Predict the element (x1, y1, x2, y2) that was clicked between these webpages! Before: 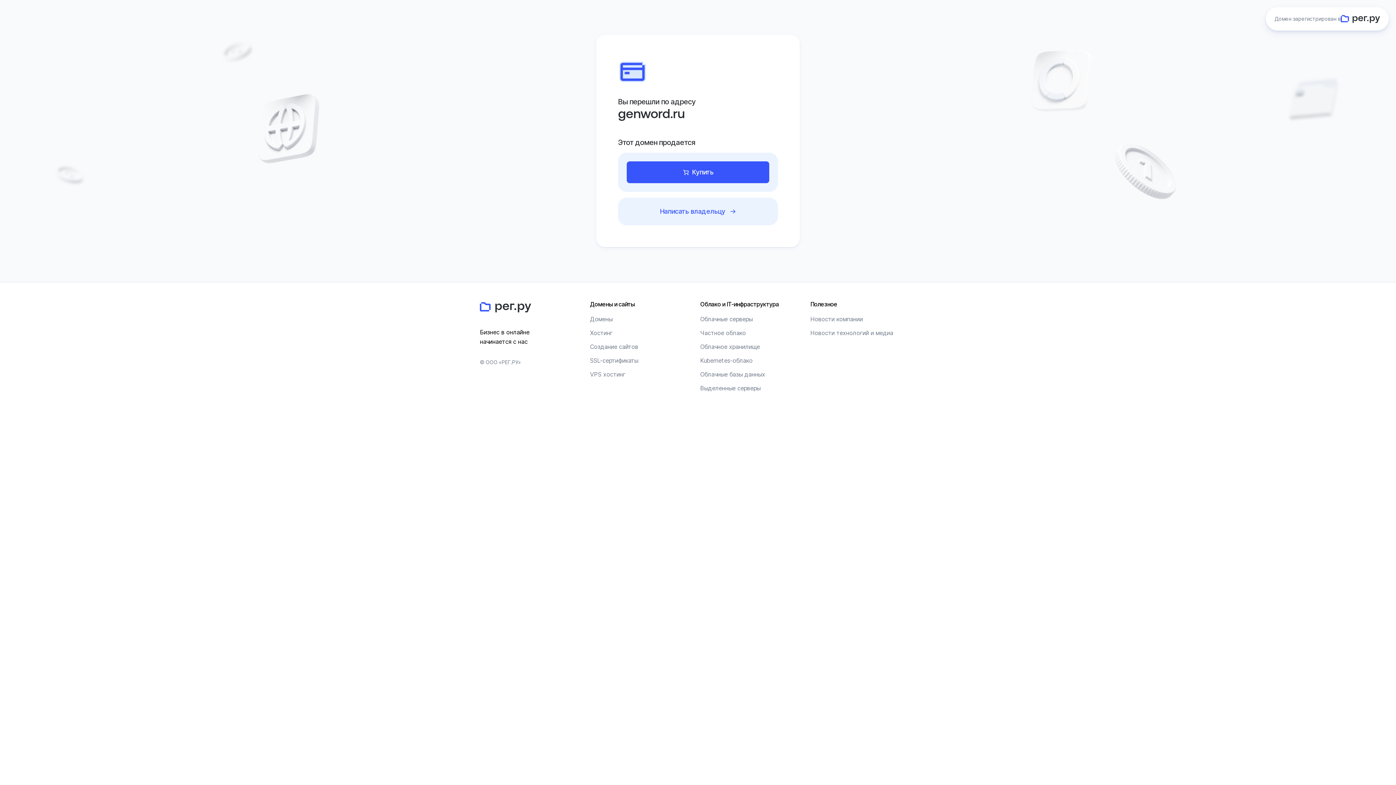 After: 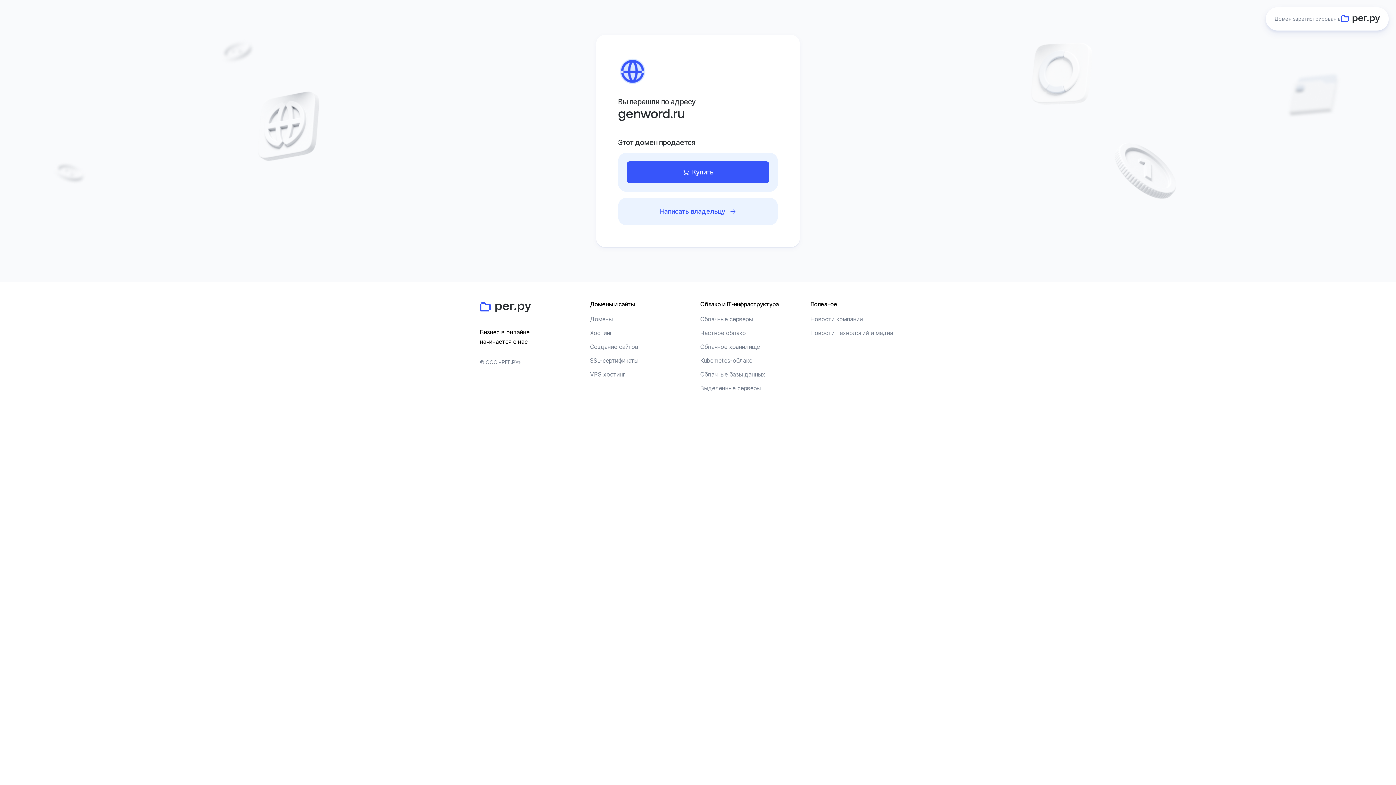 Action: label: Новости компании bbox: (810, 315, 863, 322)